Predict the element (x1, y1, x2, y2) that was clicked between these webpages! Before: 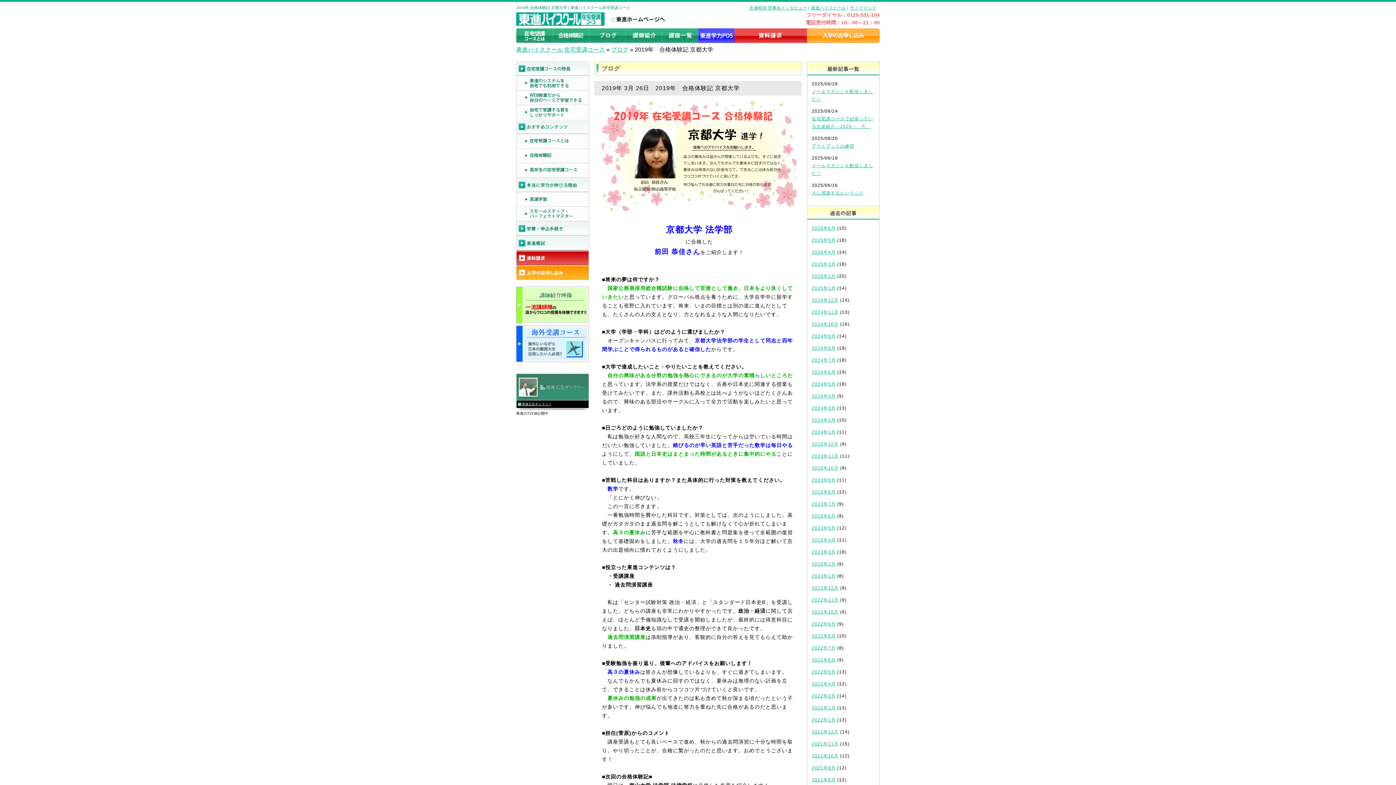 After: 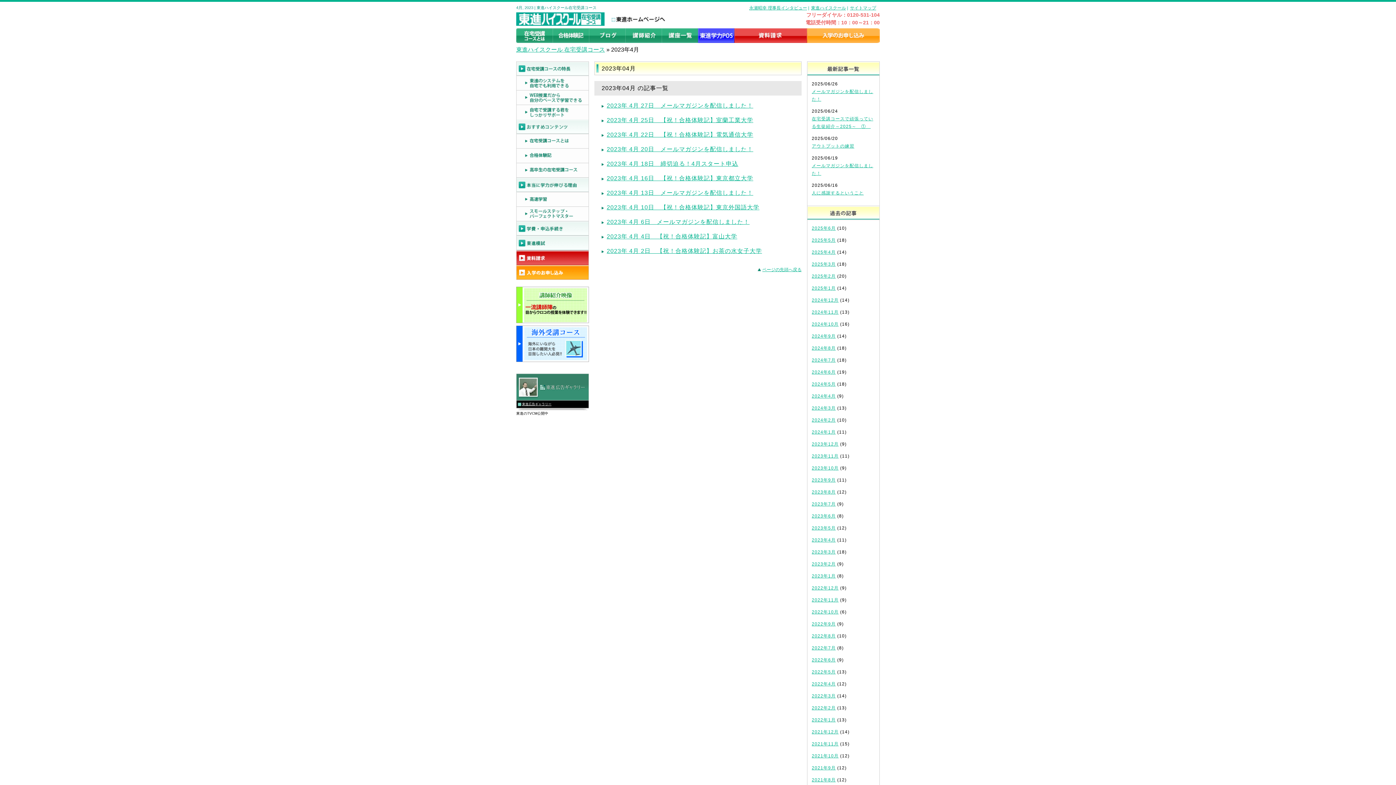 Action: label: 2023年4月 bbox: (812, 537, 836, 542)